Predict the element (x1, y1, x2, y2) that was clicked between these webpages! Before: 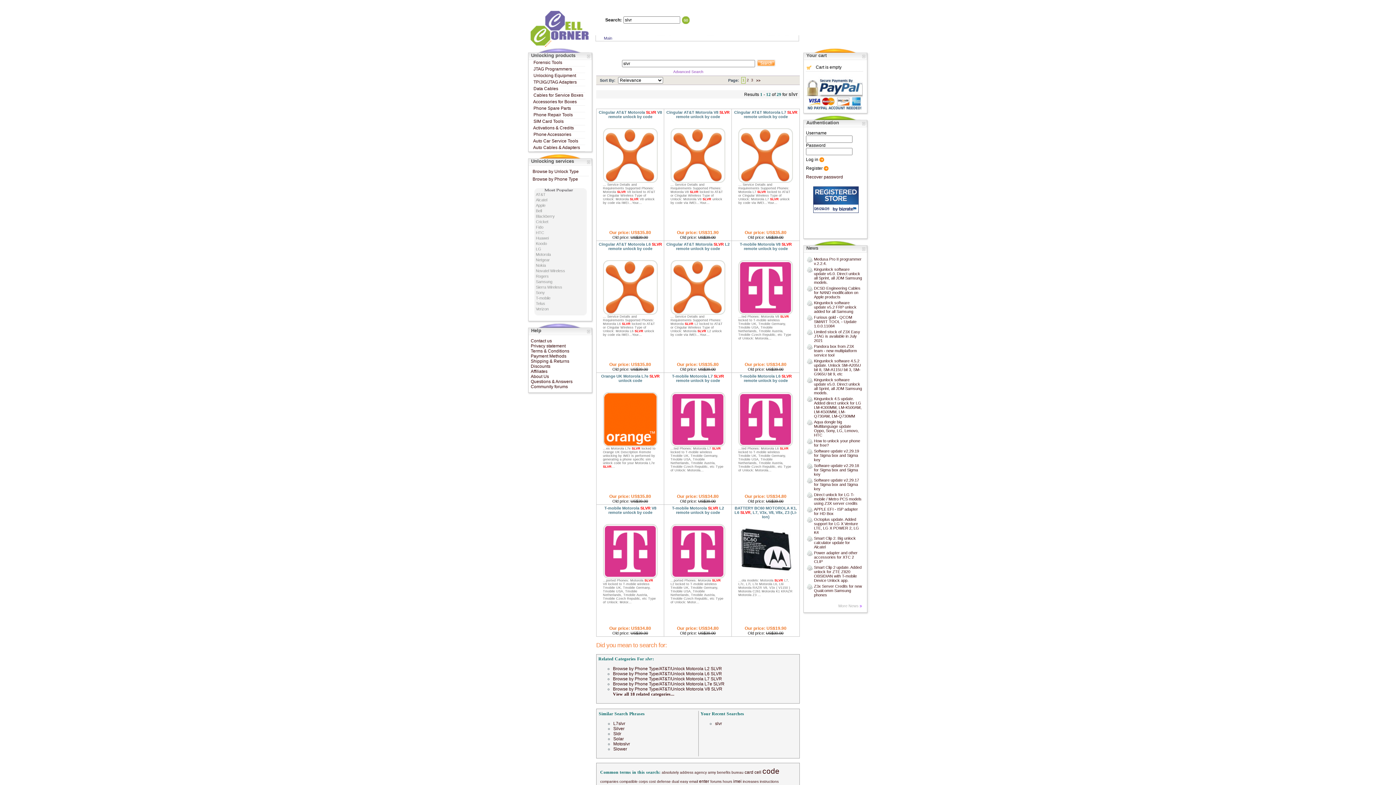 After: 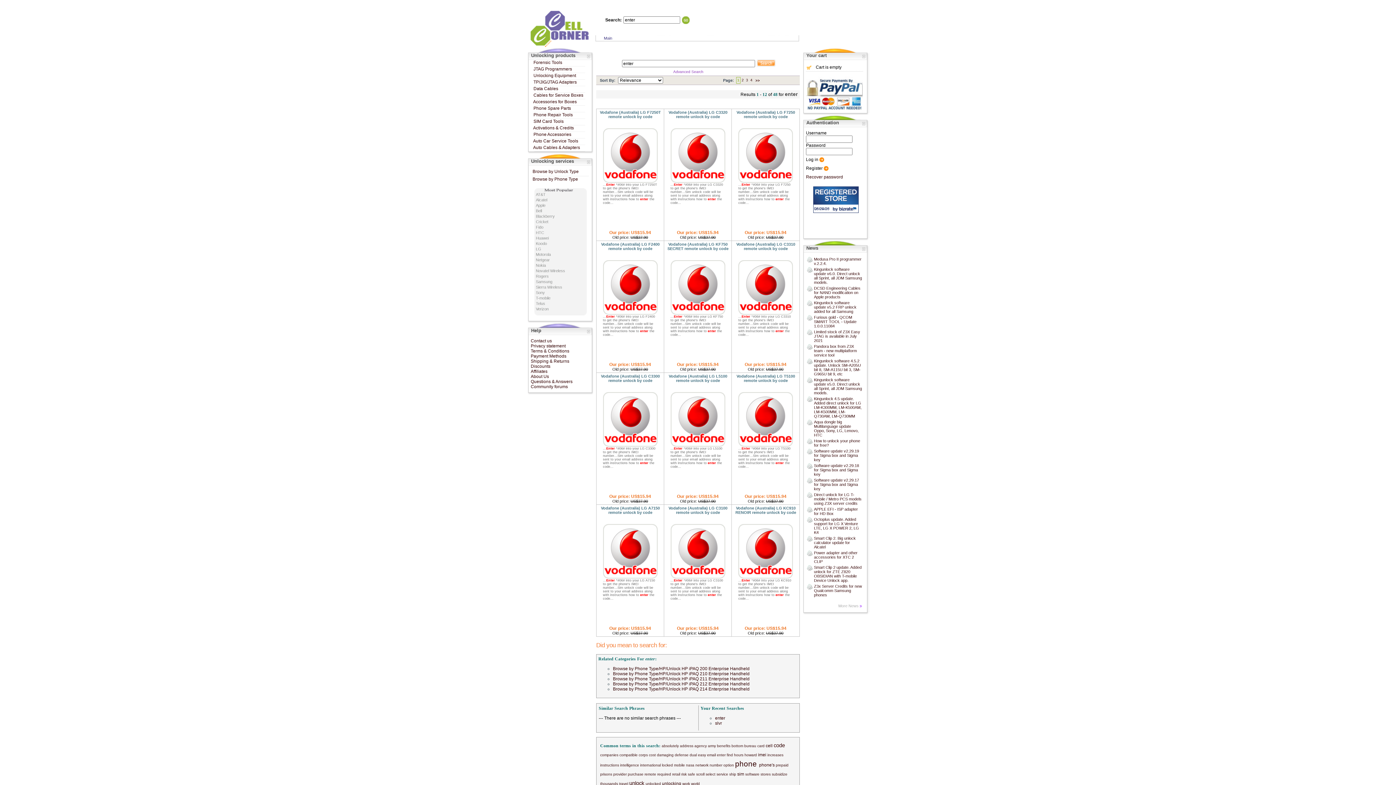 Action: bbox: (699, 779, 709, 784) label: enter